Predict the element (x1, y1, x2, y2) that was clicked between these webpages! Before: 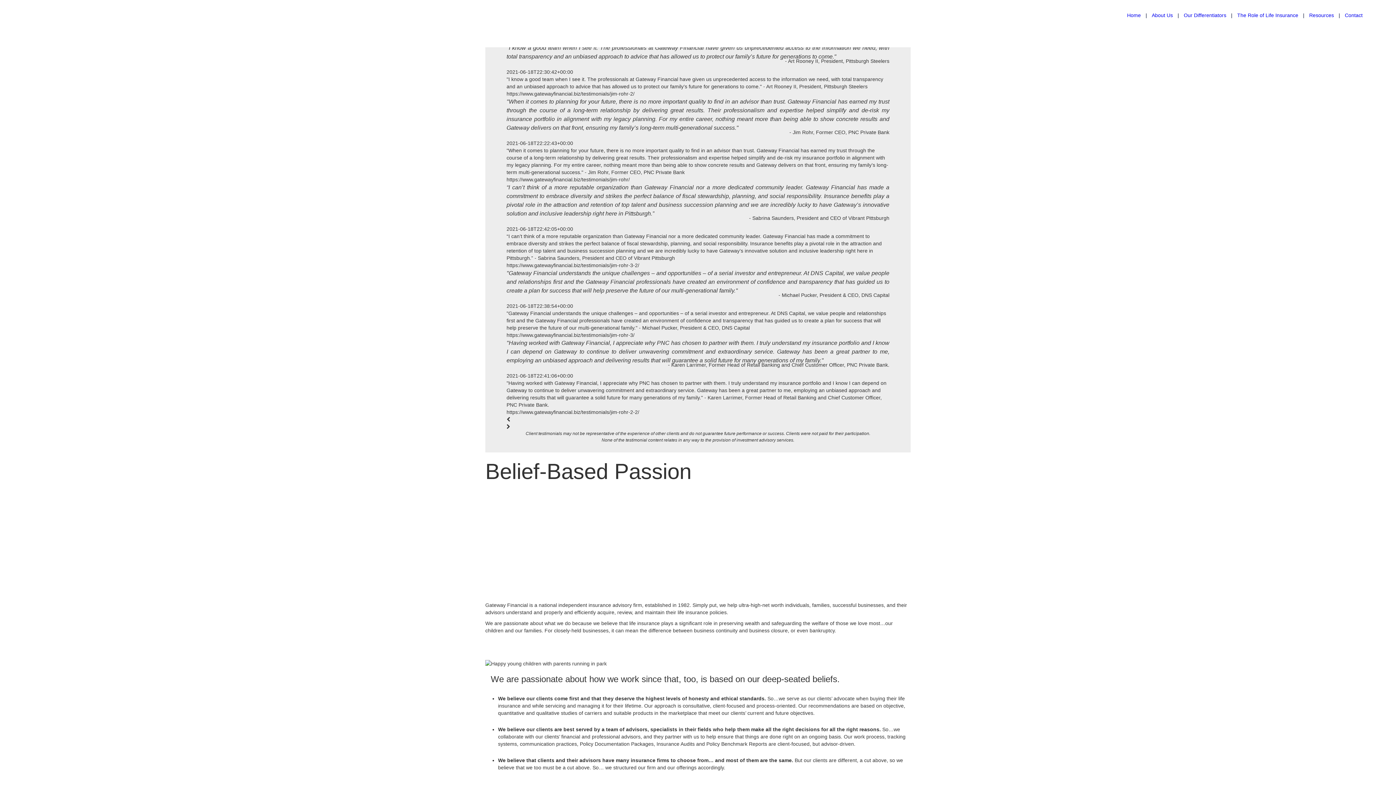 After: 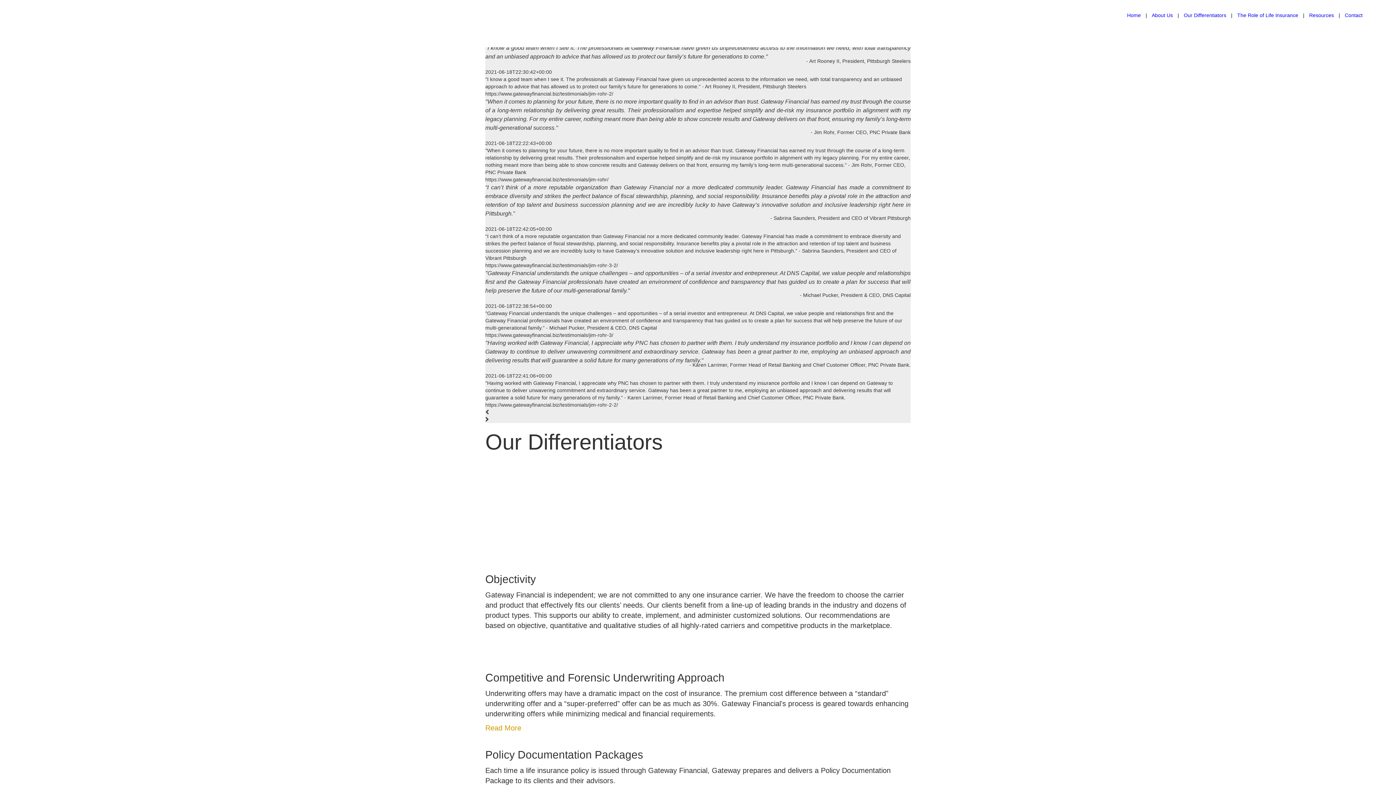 Action: label: Our Differentiators bbox: (1178, 7, 1232, 23)